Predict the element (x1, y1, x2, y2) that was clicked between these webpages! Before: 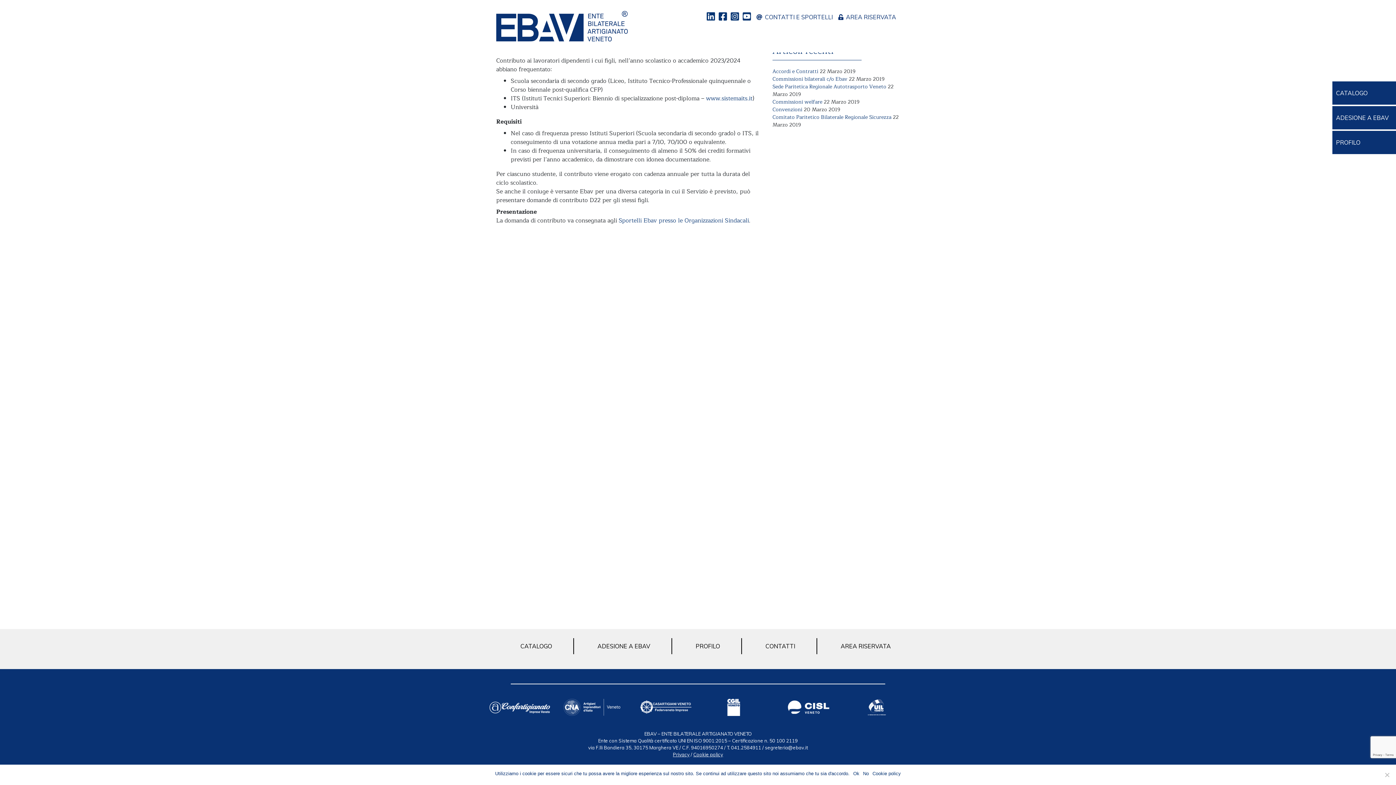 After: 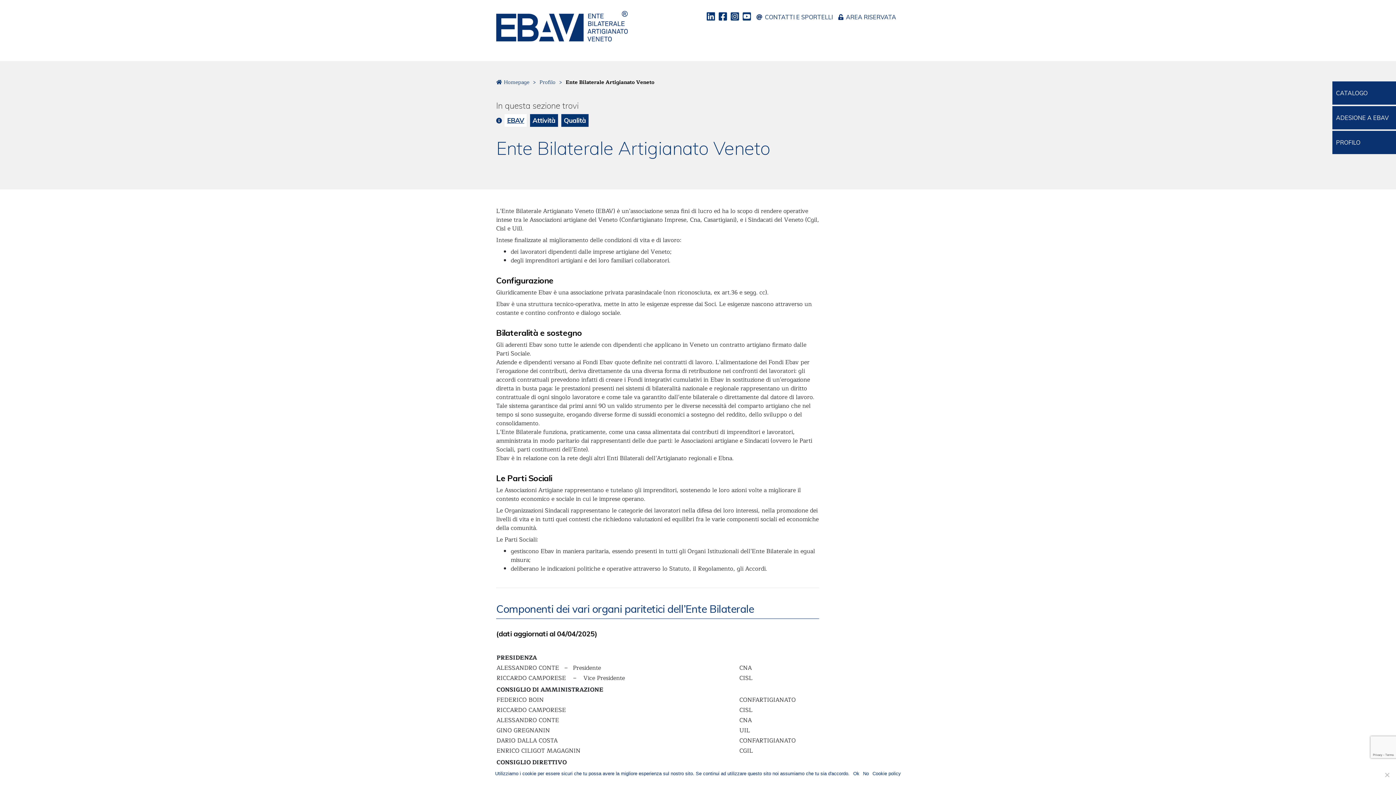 Action: bbox: (1332, 130, 1401, 154) label: PROFILO